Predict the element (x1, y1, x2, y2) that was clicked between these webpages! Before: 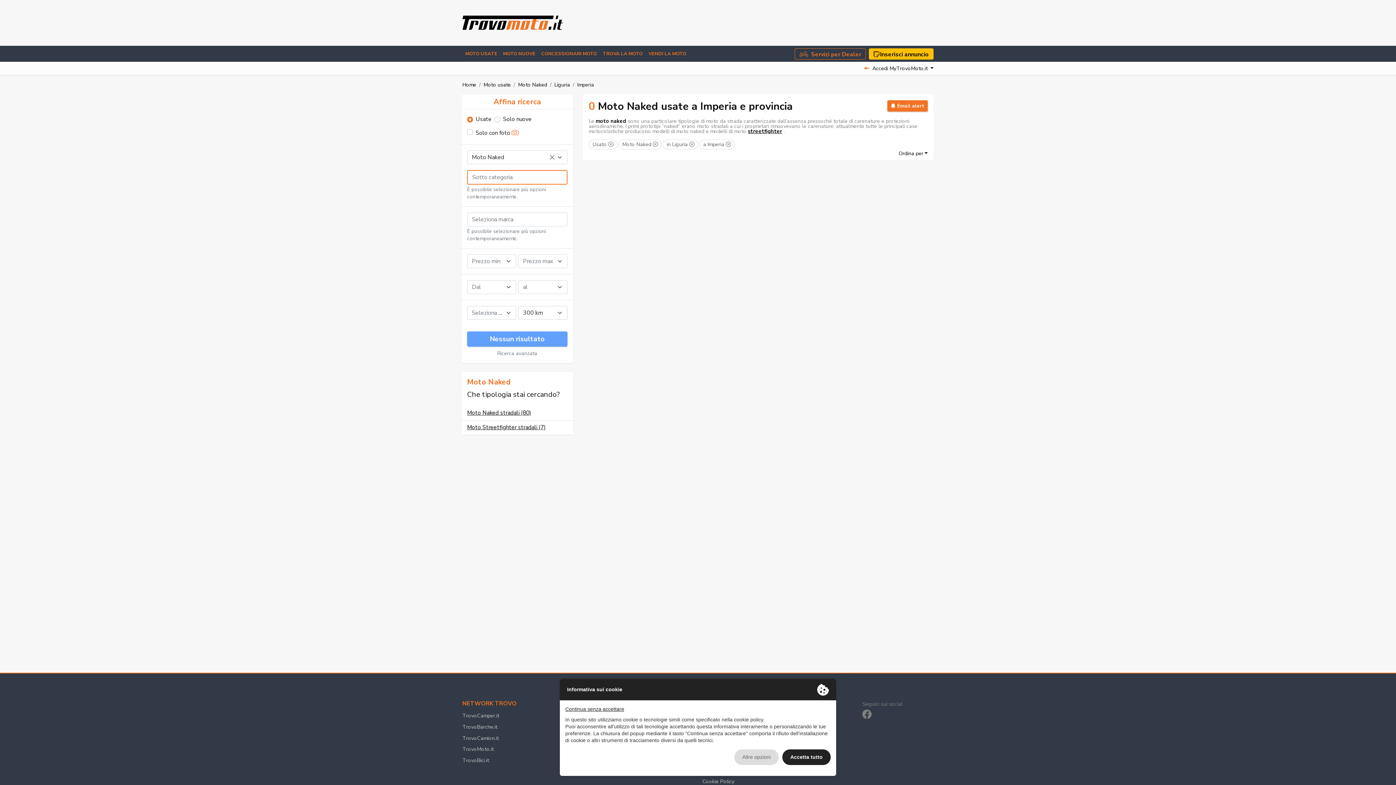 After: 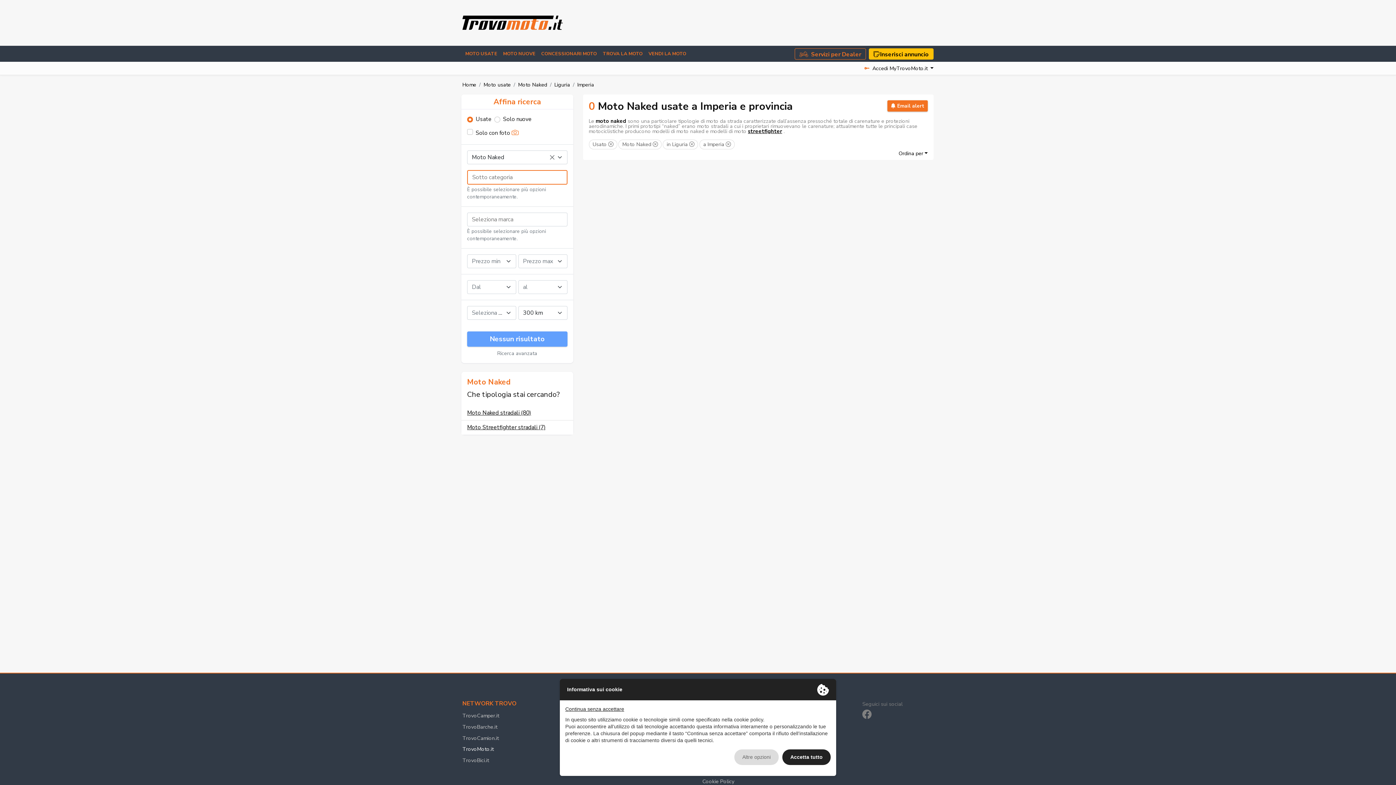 Action: bbox: (462, 745, 493, 753) label: TrovoMoto.it